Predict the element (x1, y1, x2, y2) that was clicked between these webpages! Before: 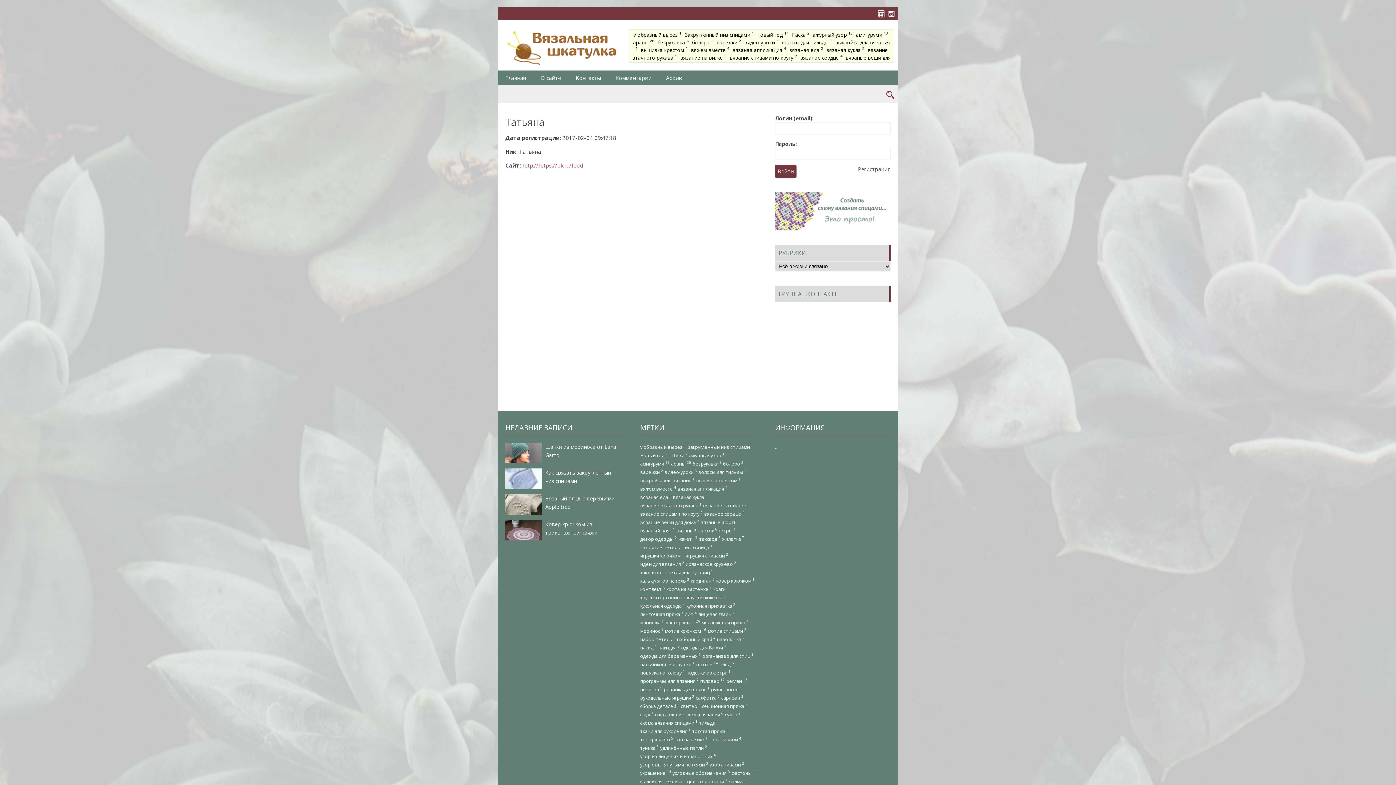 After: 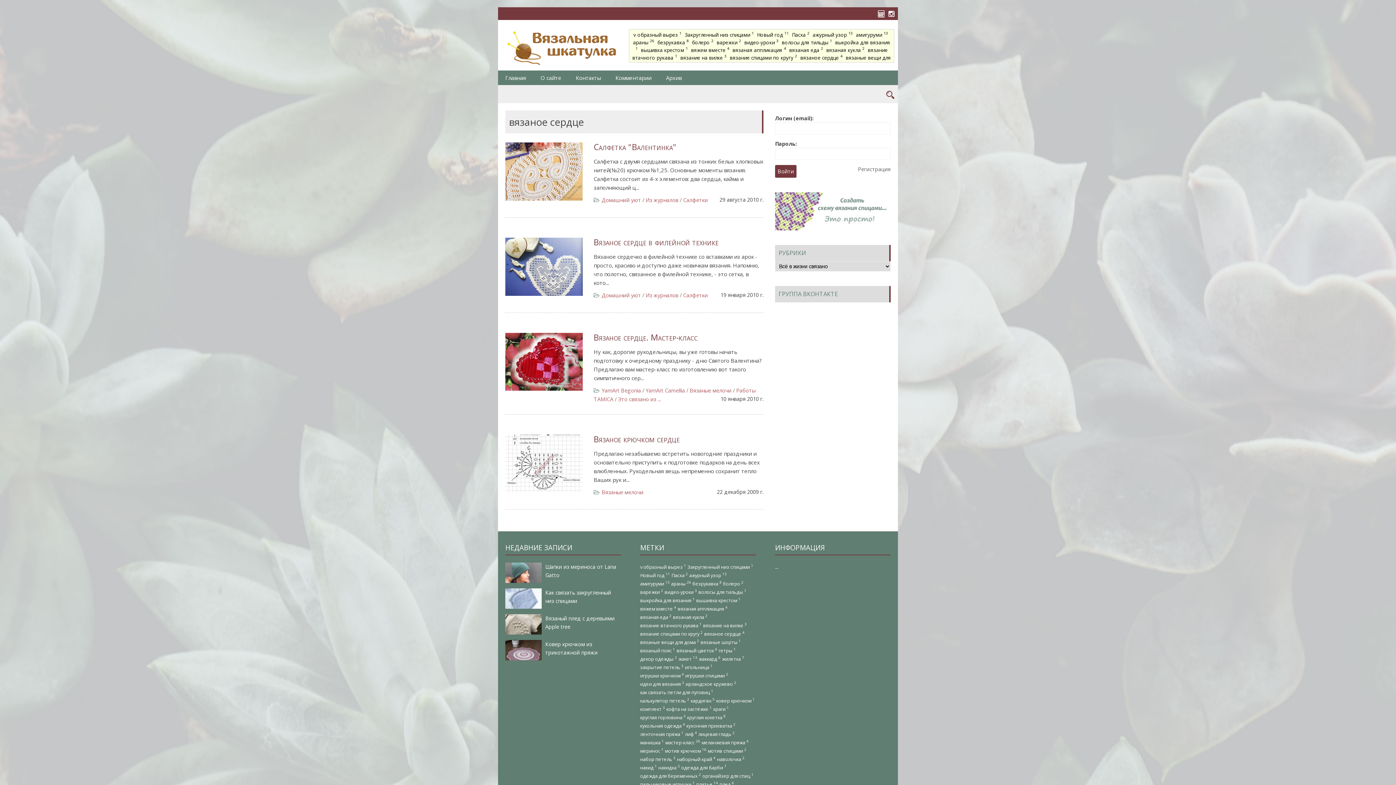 Action: label: вязаное сердце 4 bbox: (704, 510, 744, 517)